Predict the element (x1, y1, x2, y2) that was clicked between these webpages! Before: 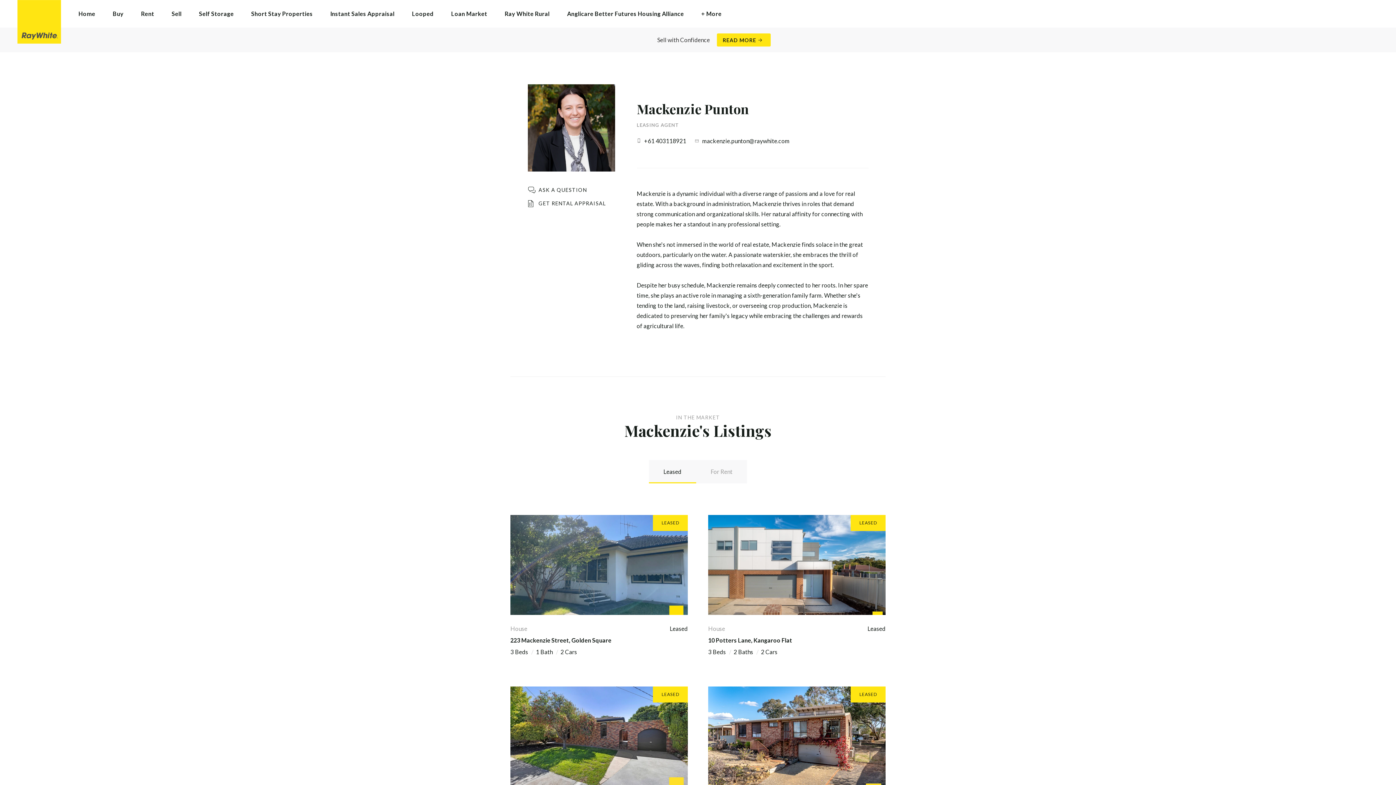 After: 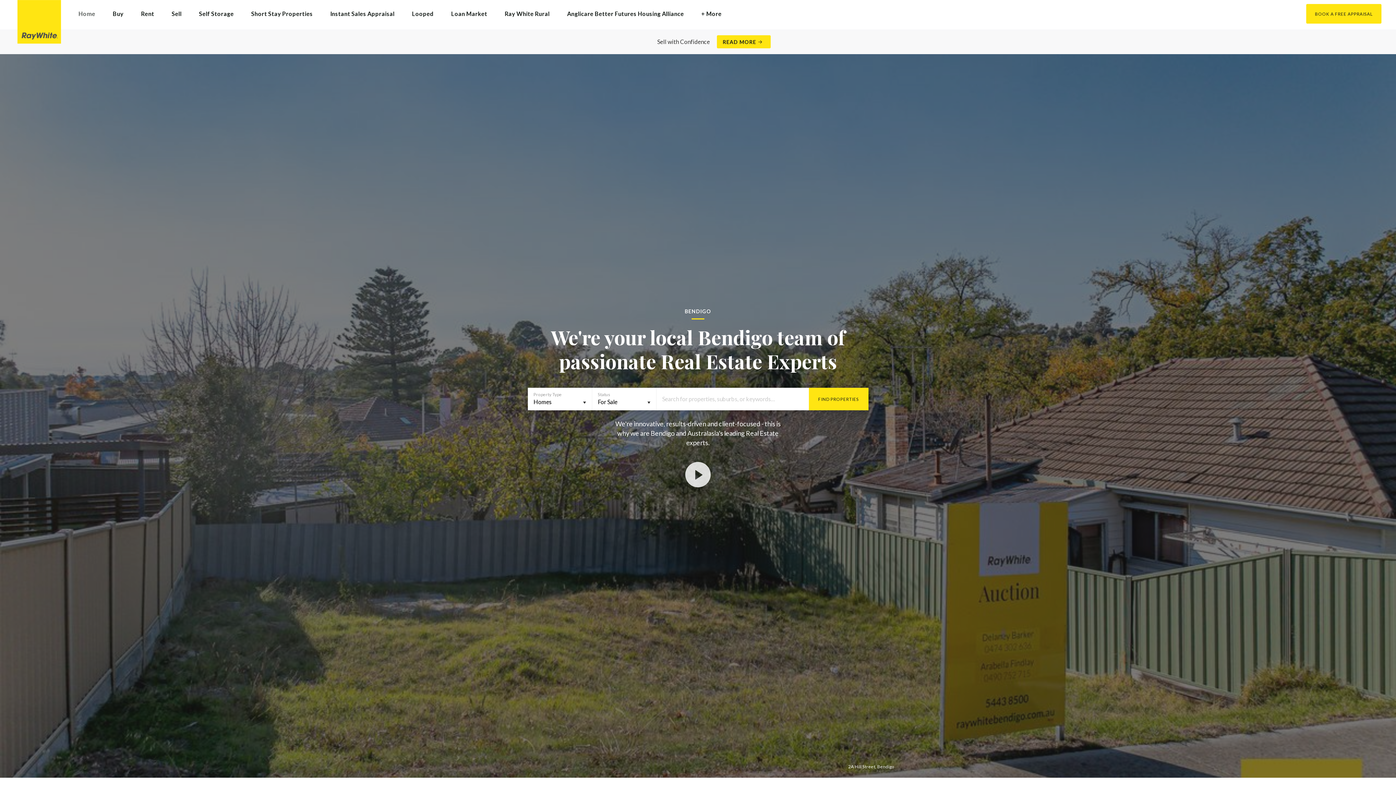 Action: label: Home bbox: (69, 5, 104, 21)